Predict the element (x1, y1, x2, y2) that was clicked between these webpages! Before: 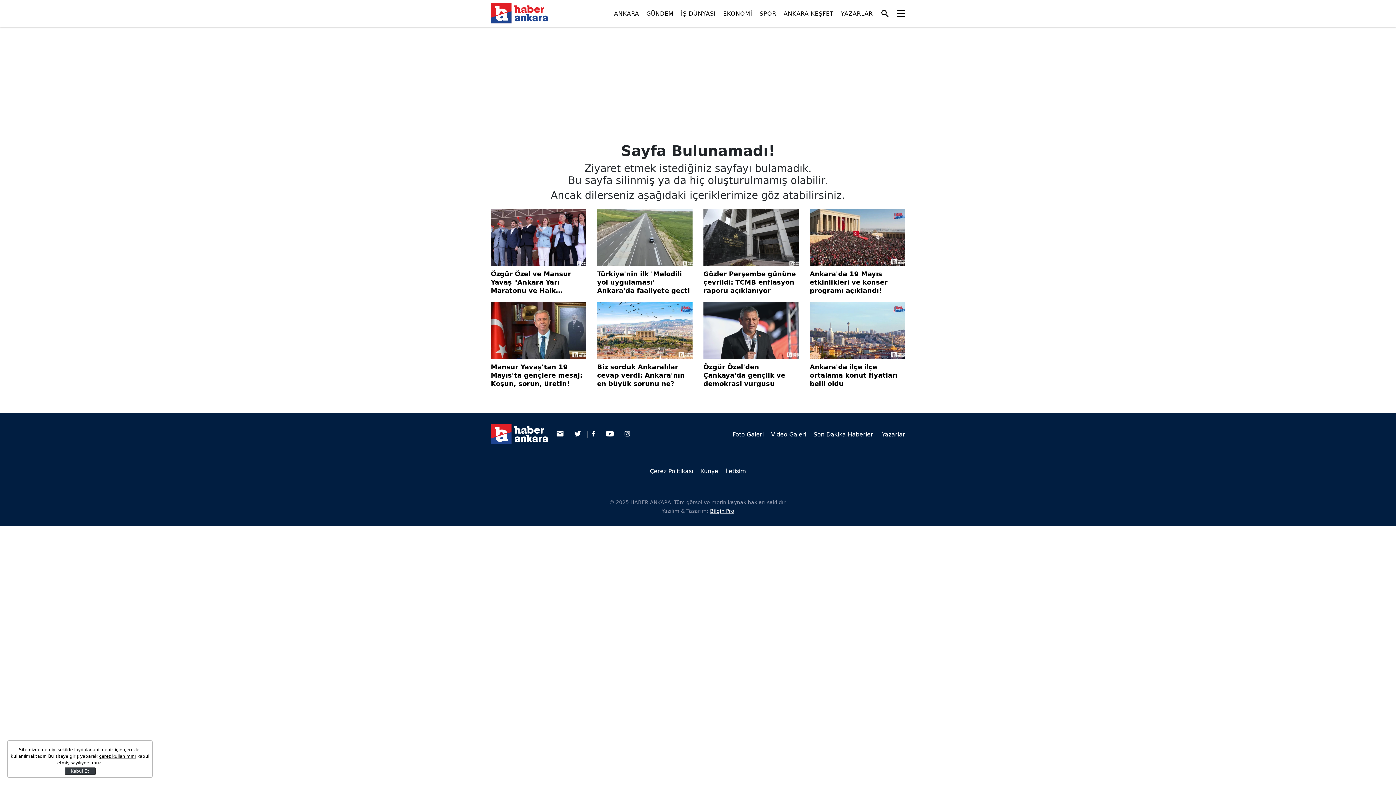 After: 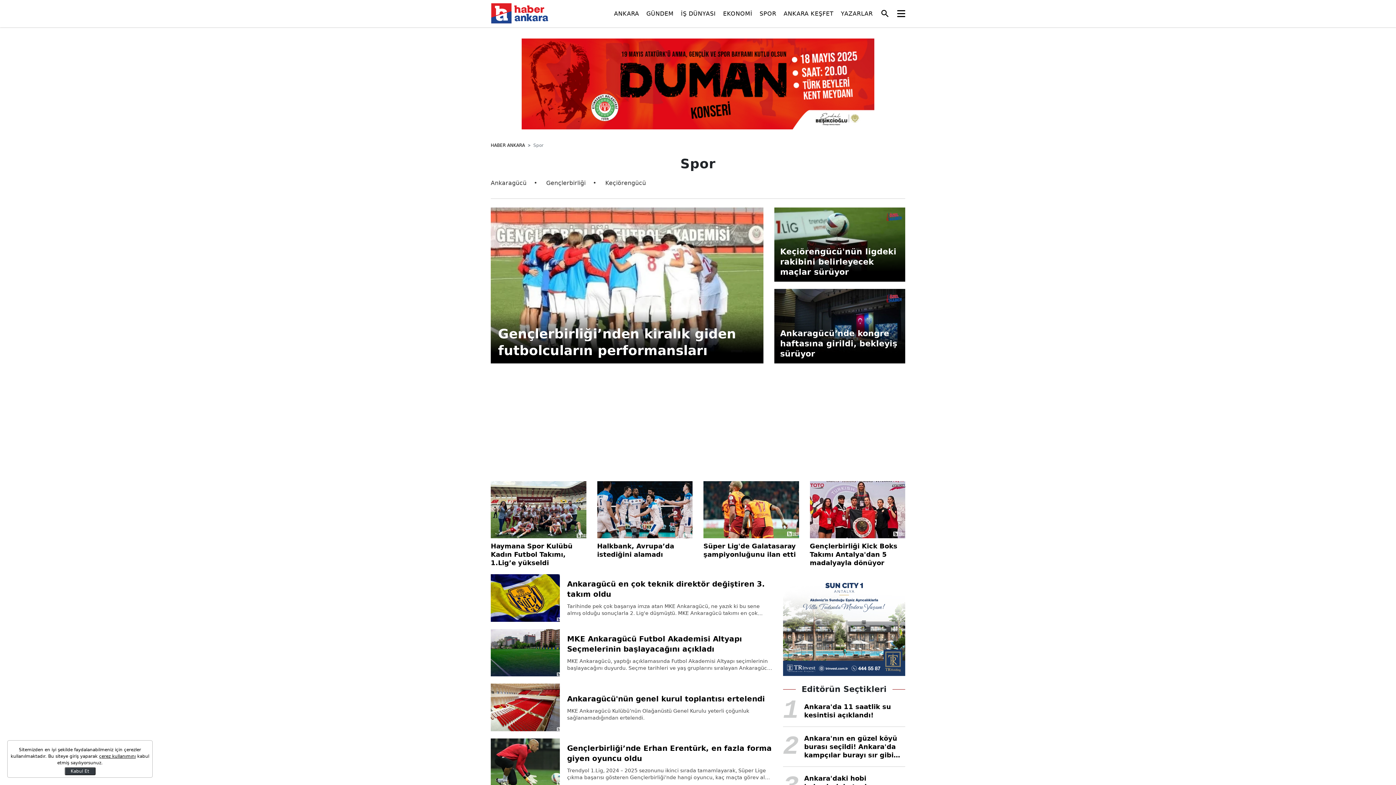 Action: bbox: (759, 0, 776, 27) label: SPOR